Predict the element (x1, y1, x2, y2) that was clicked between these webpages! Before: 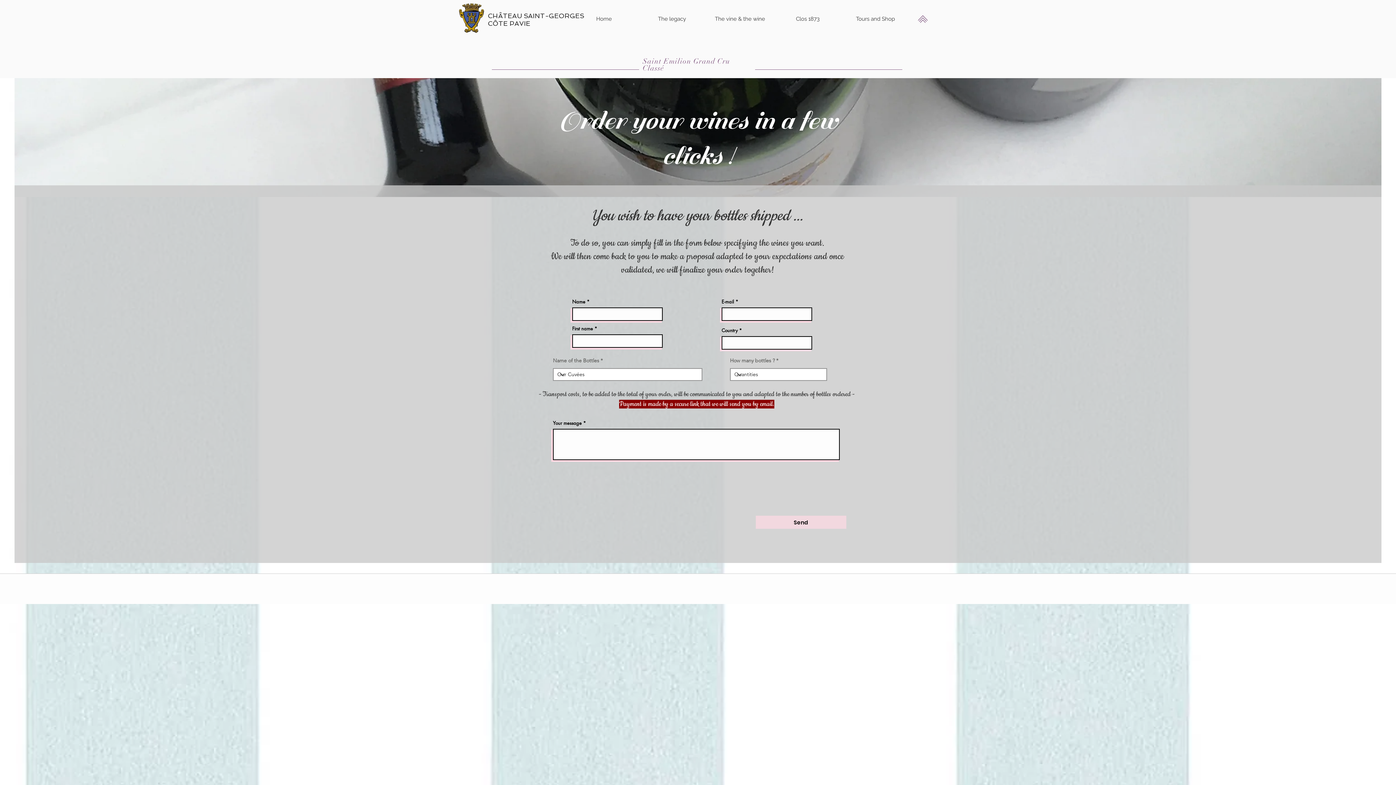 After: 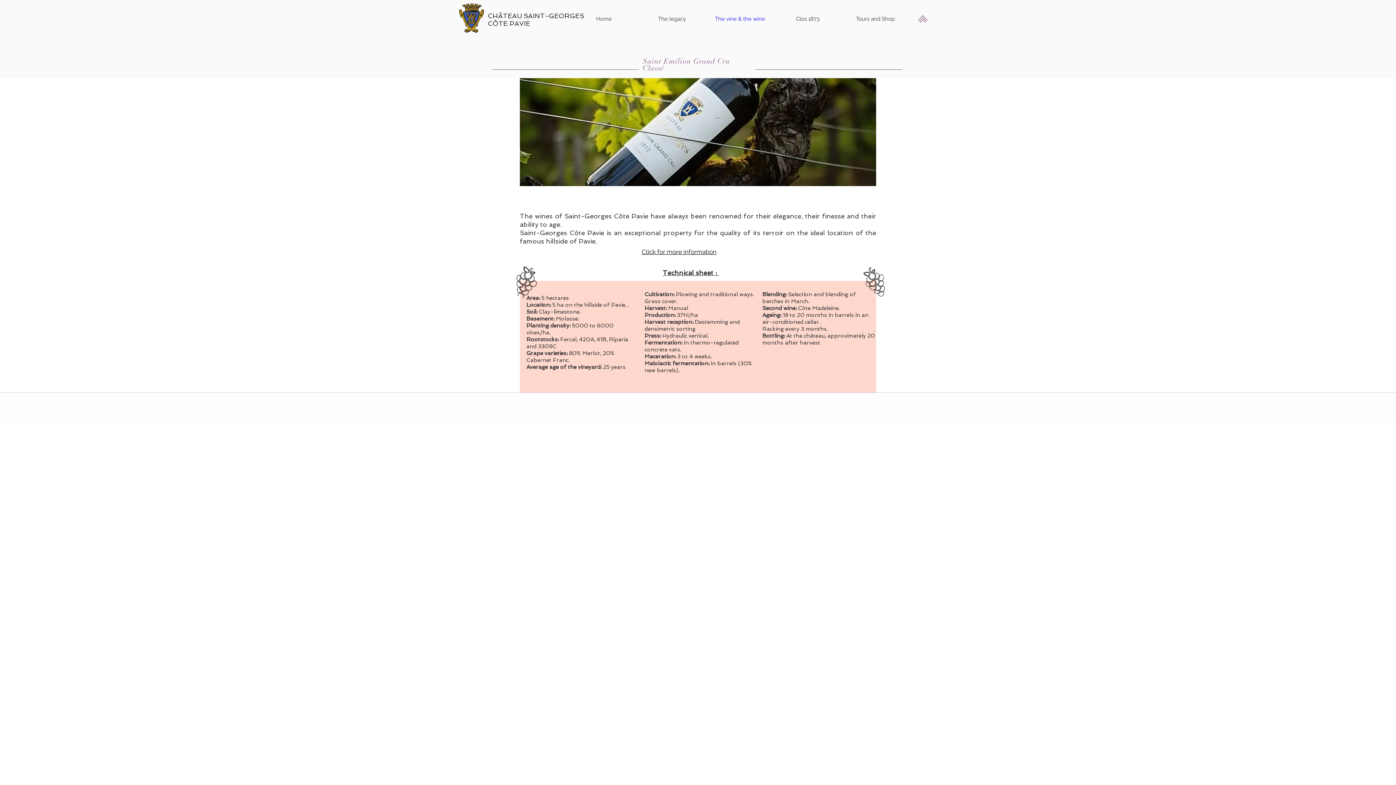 Action: label: The vine & the wine bbox: (706, 12, 774, 26)